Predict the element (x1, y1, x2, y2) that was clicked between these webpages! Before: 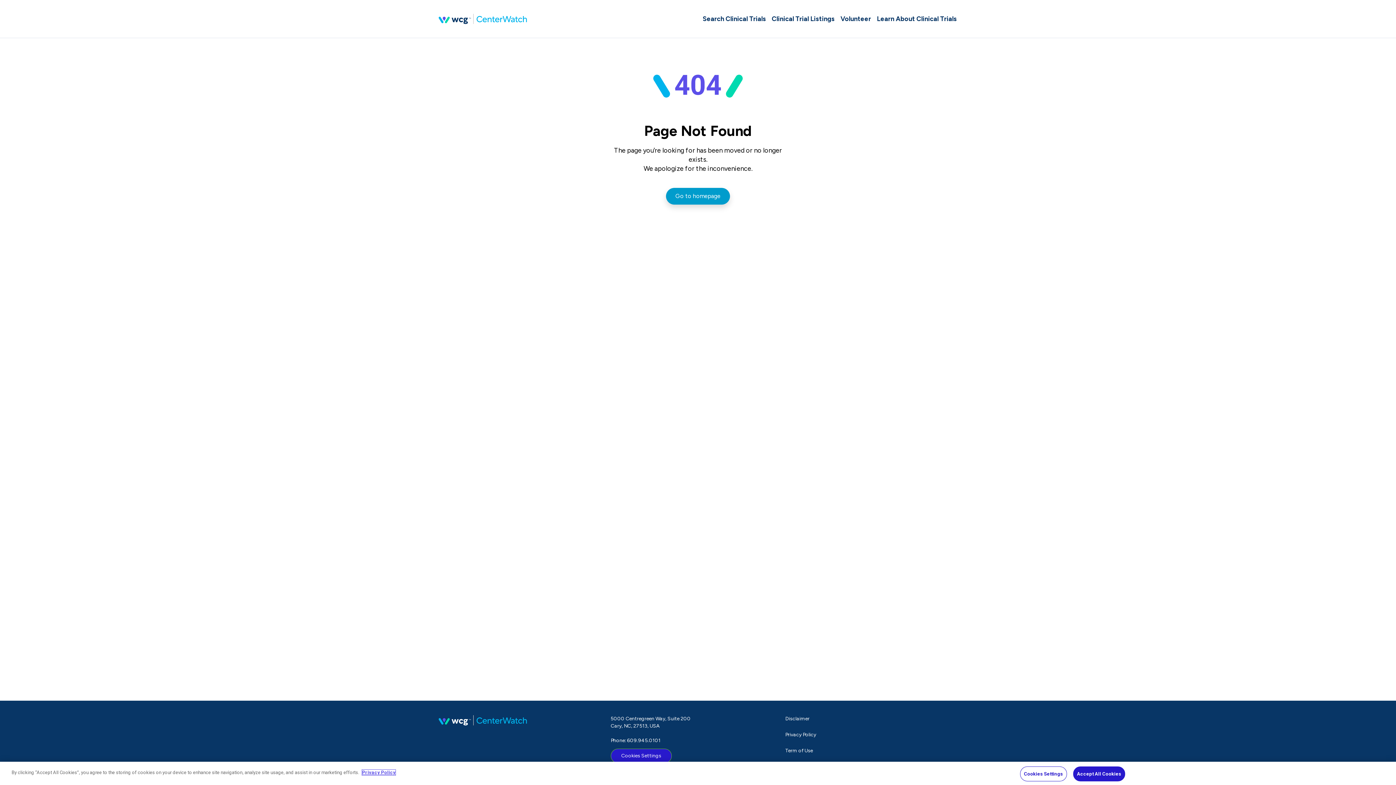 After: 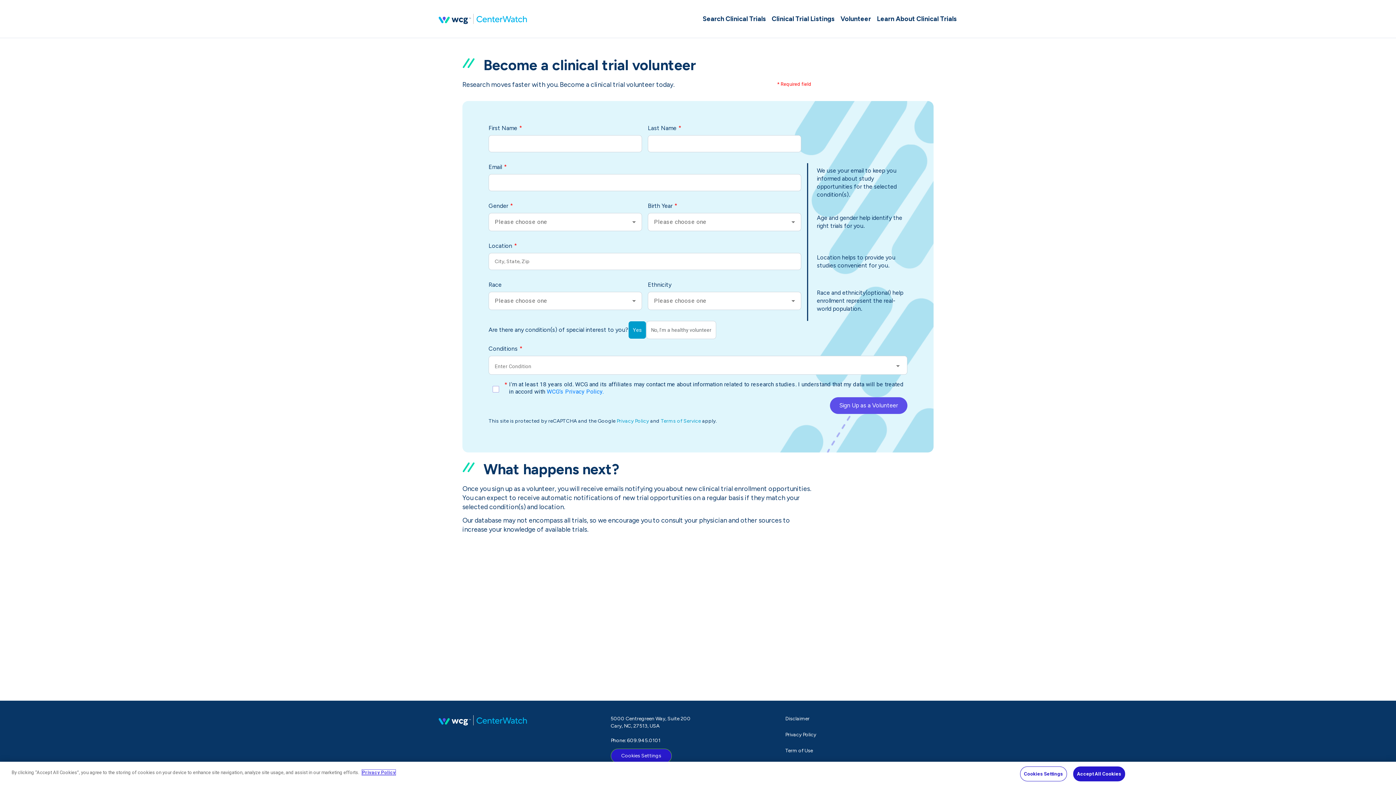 Action: label: Volunteer bbox: (837, 0, 874, 37)